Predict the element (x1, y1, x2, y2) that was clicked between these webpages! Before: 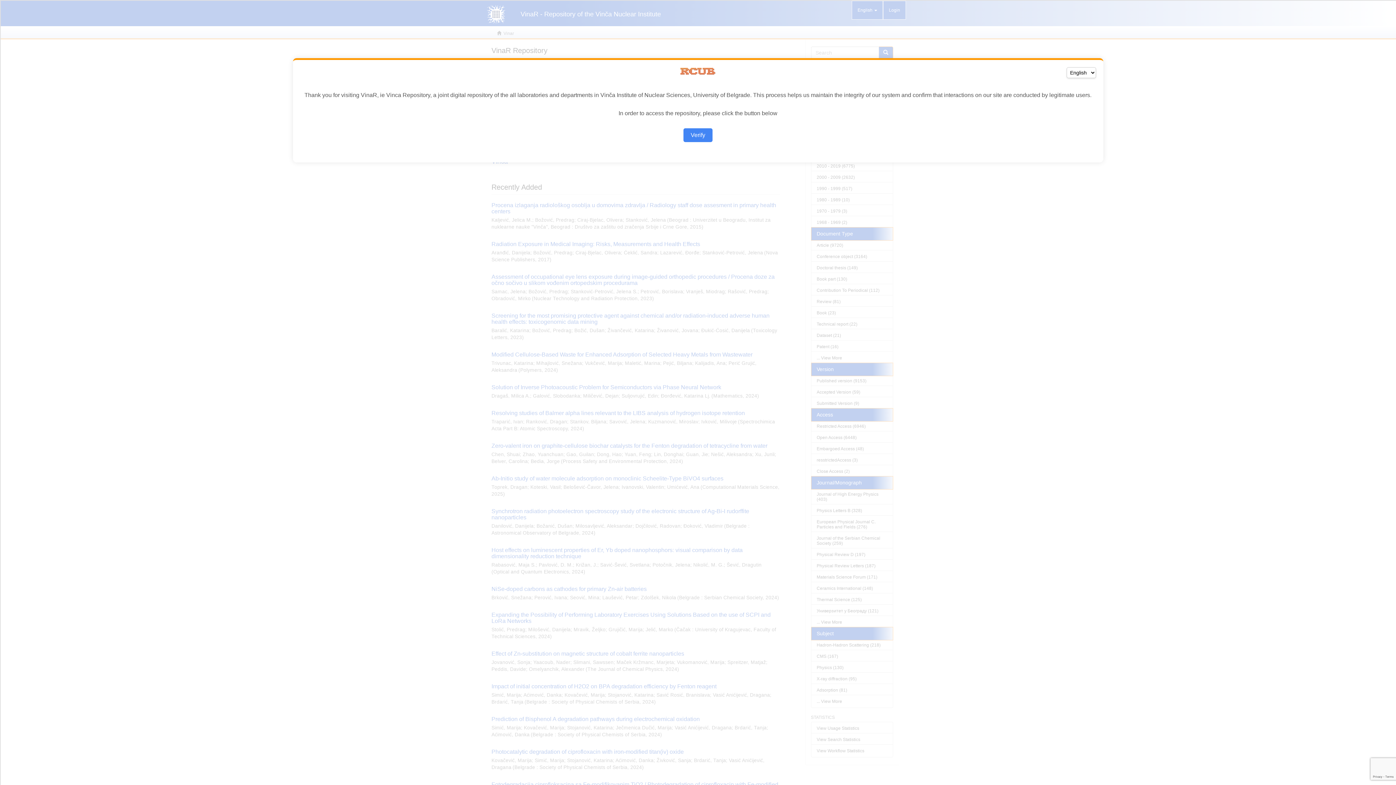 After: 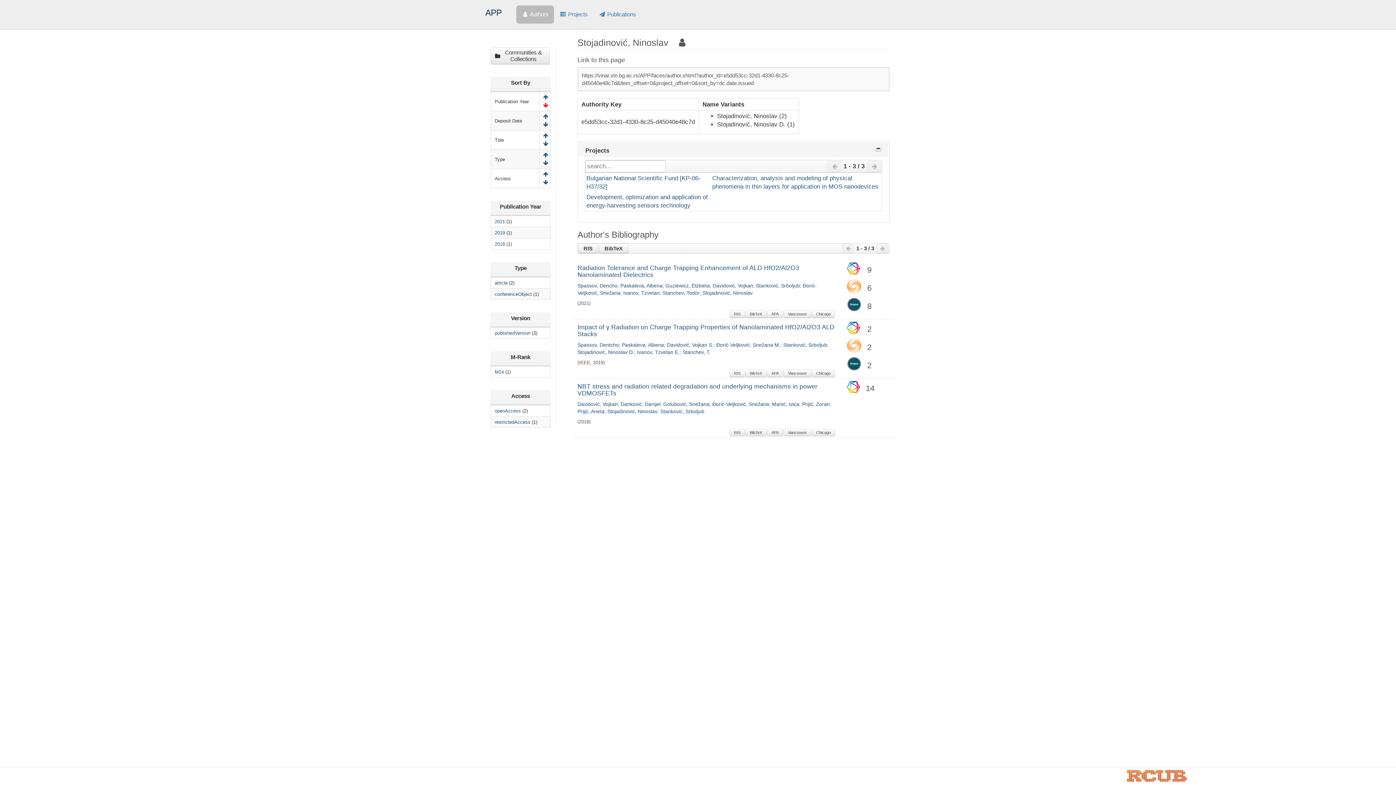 Action: label: Verify bbox: (683, 128, 712, 142)